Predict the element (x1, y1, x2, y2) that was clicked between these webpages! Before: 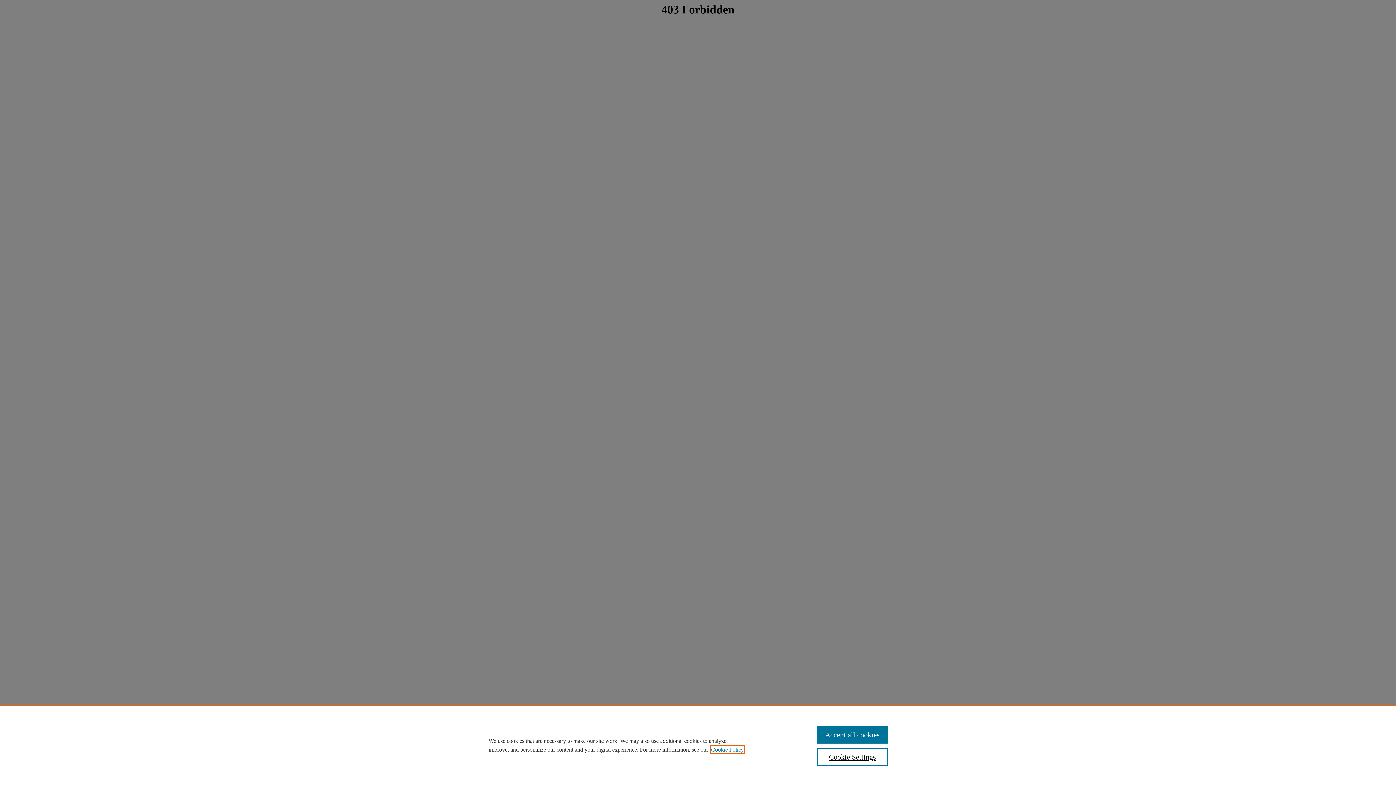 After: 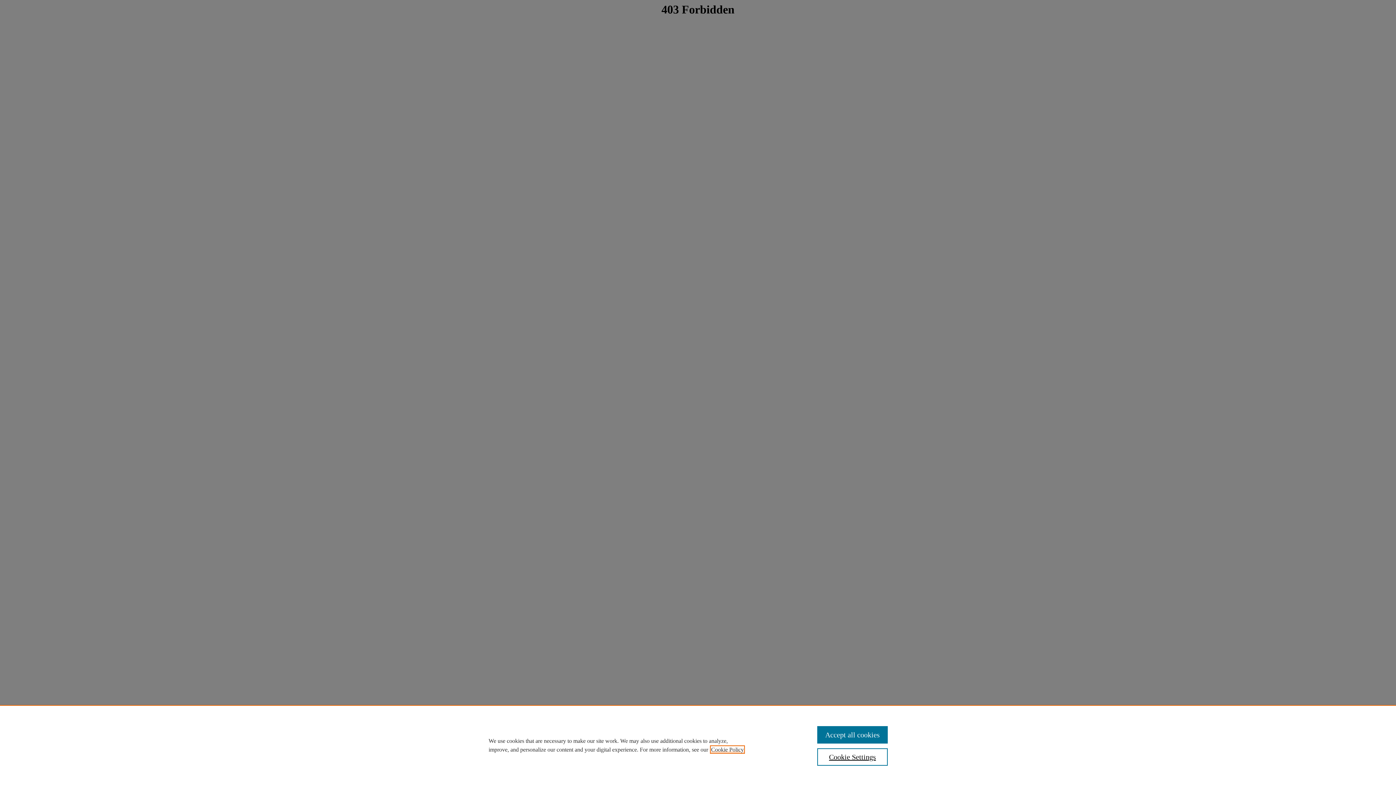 Action: label: , opens in a new tab bbox: (711, 746, 744, 753)